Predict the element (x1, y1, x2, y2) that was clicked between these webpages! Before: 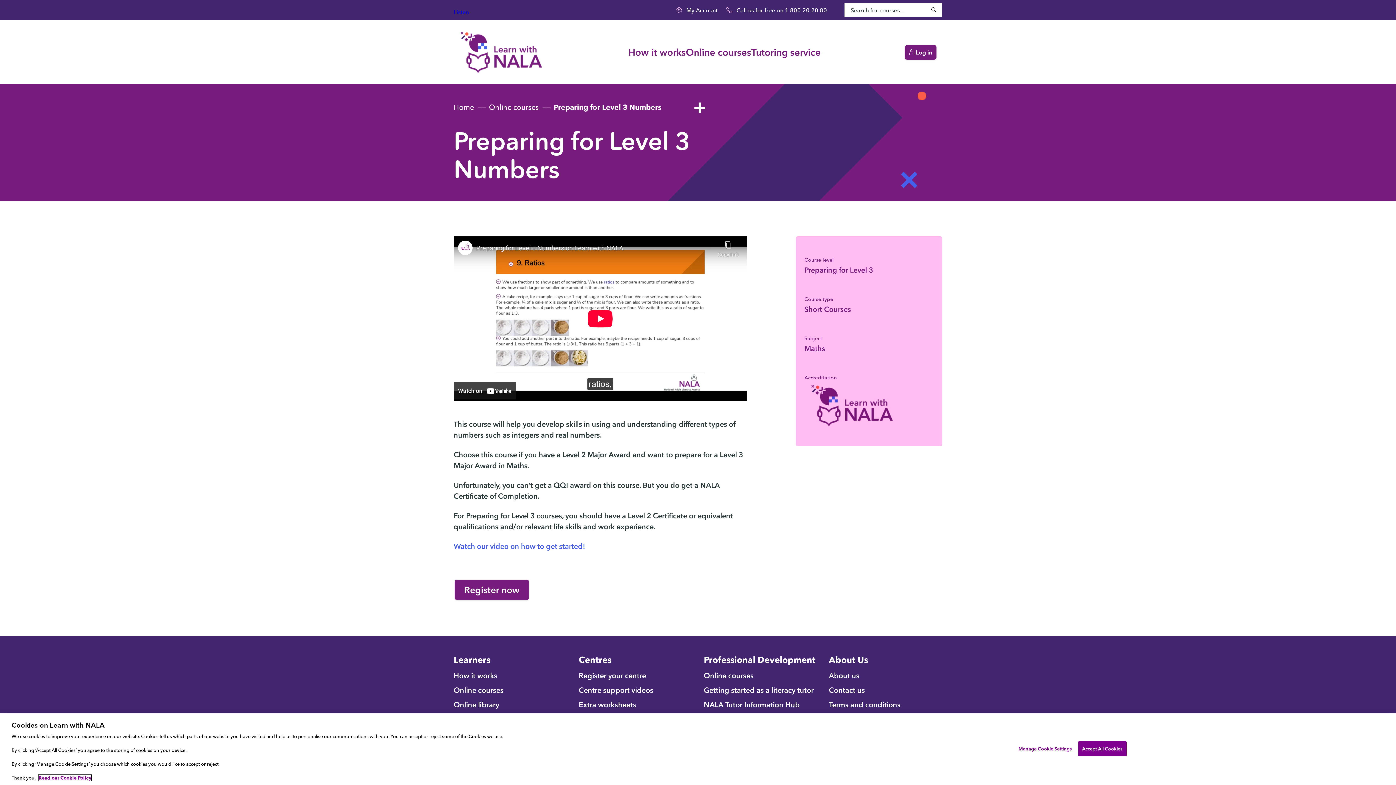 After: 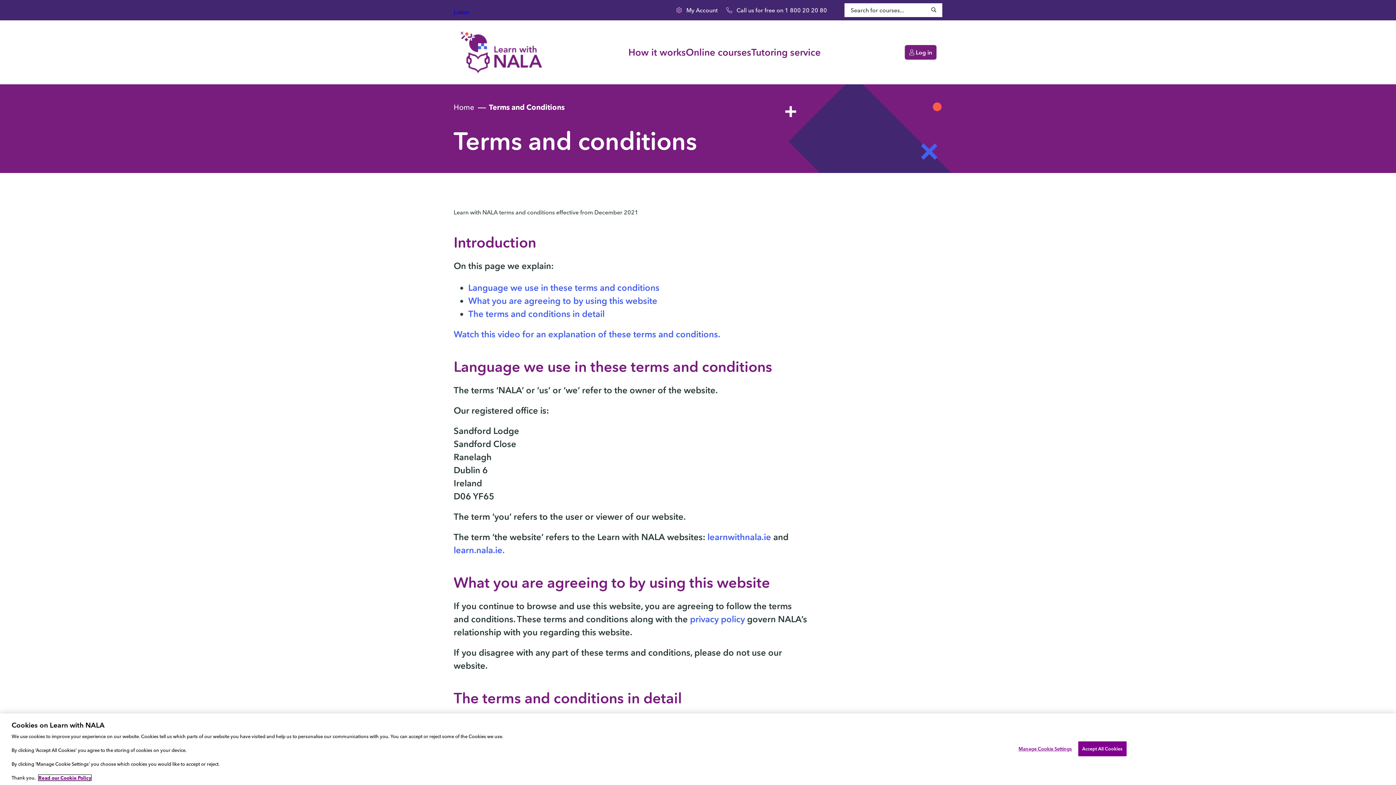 Action: bbox: (829, 699, 942, 710) label: Terms and conditions